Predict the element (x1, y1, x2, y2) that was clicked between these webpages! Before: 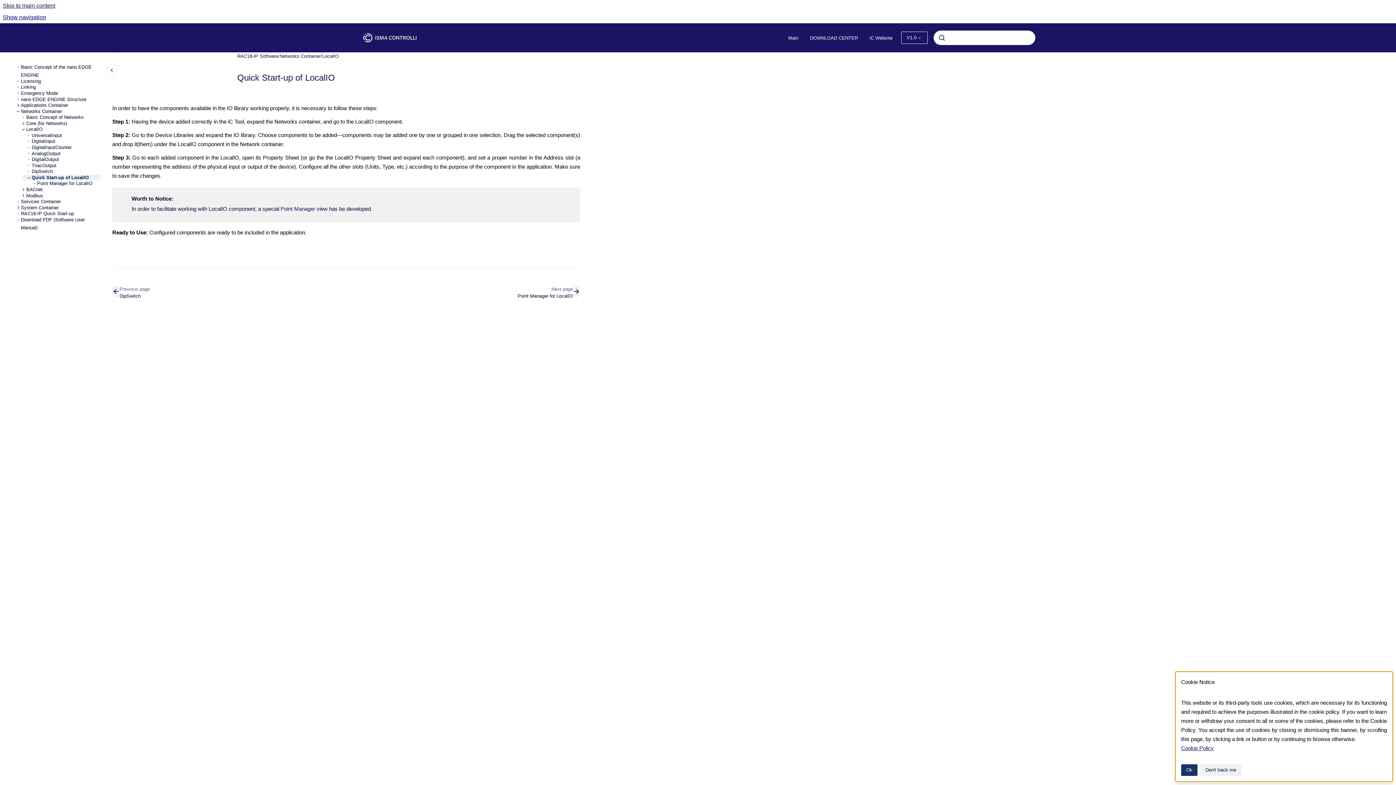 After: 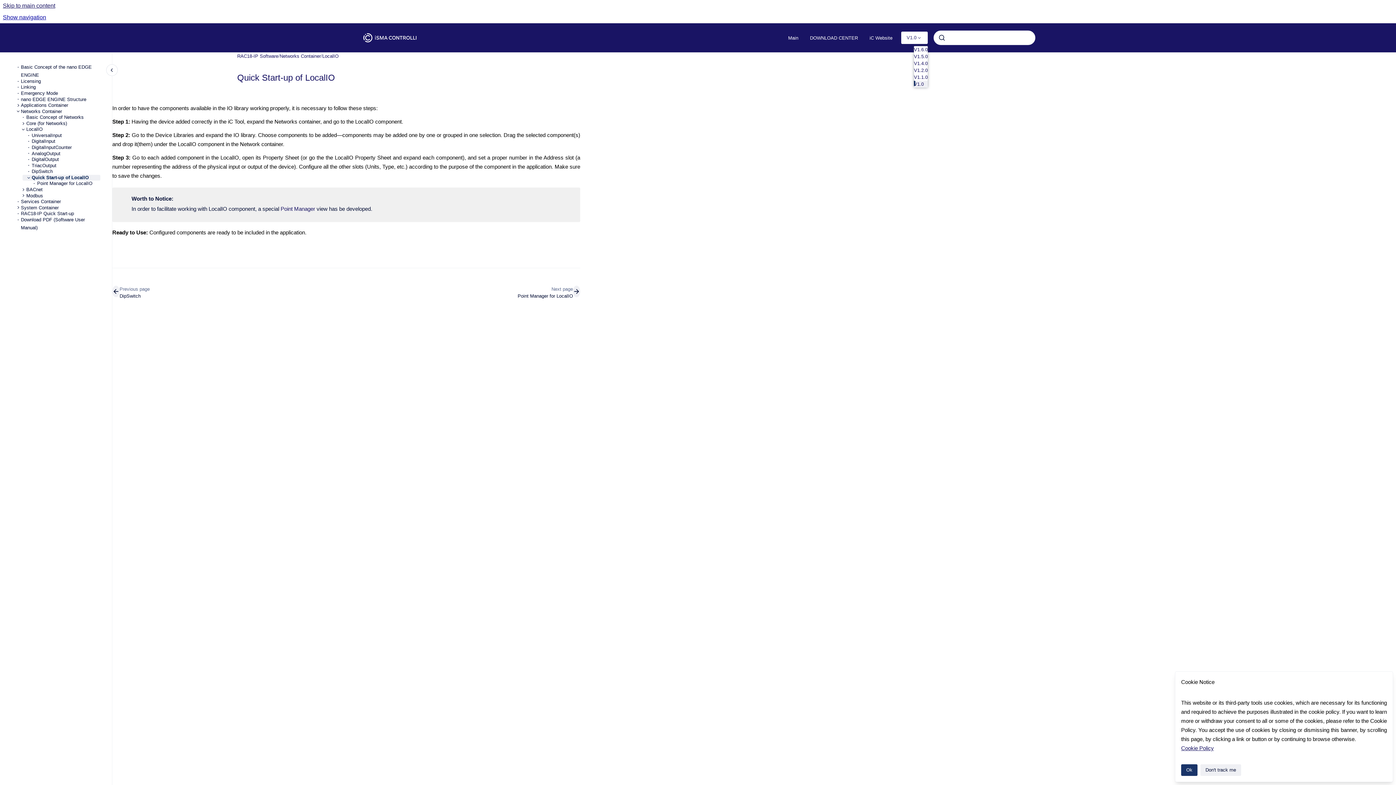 Action: label: V1.0 bbox: (901, 31, 928, 44)